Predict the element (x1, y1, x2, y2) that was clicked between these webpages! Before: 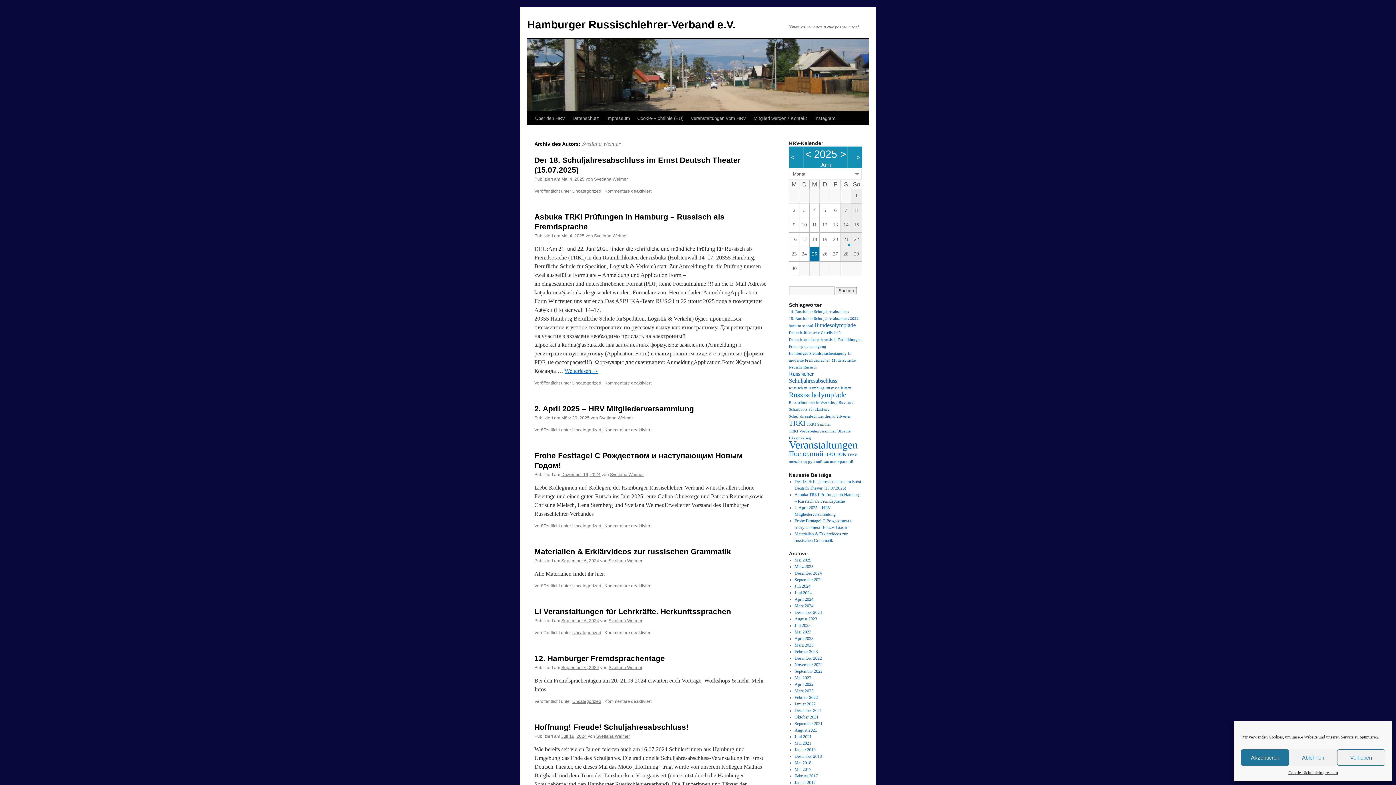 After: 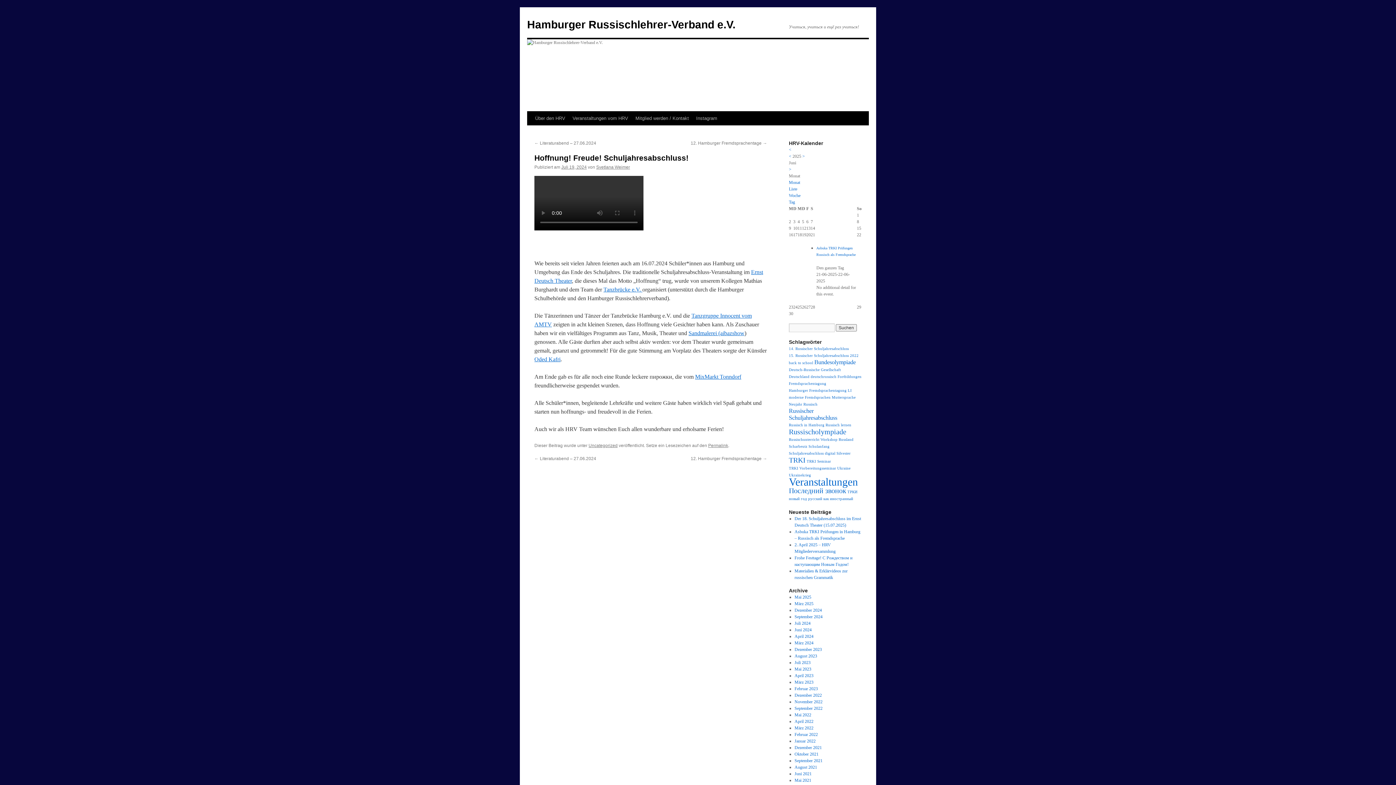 Action: bbox: (534, 723, 688, 731) label: Hoffnung! Freude! Schuljahresabschluss!